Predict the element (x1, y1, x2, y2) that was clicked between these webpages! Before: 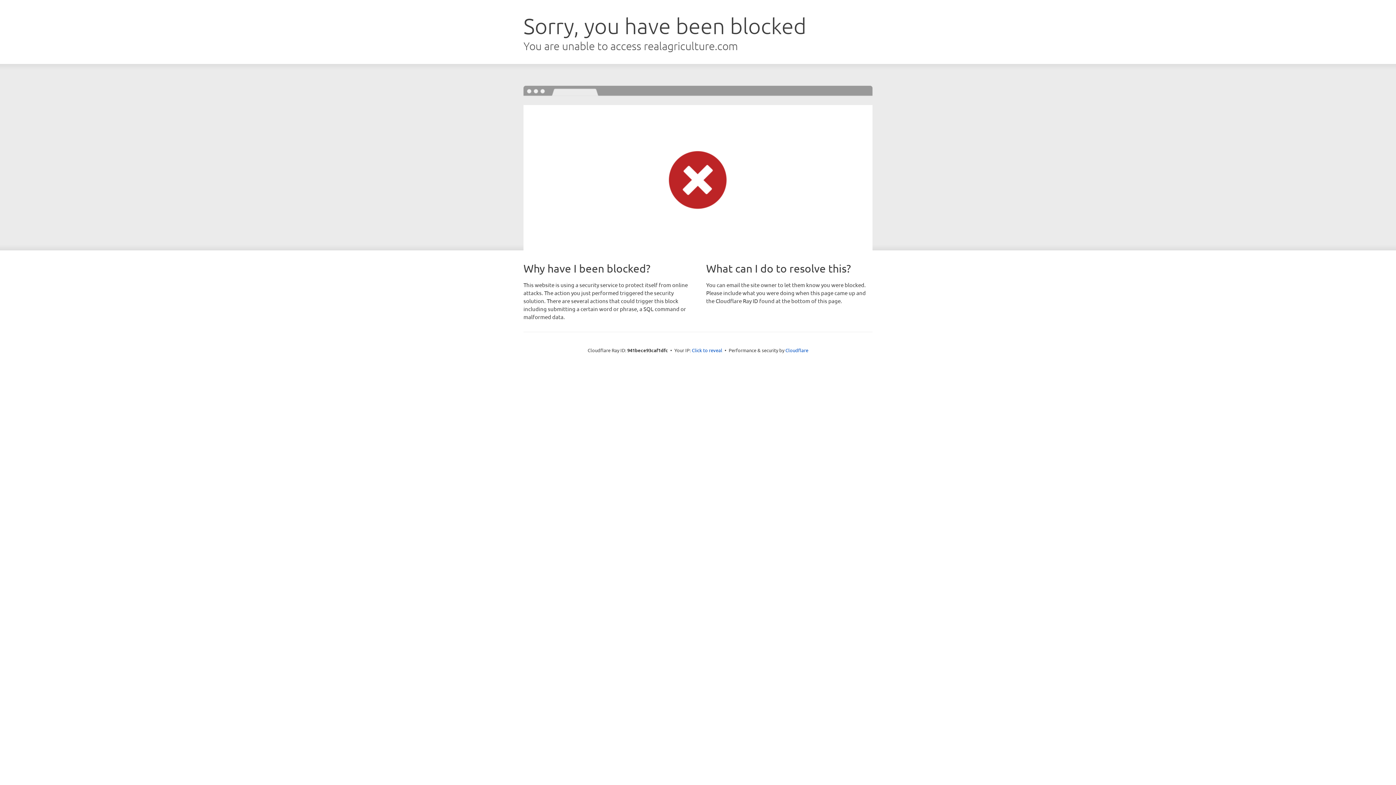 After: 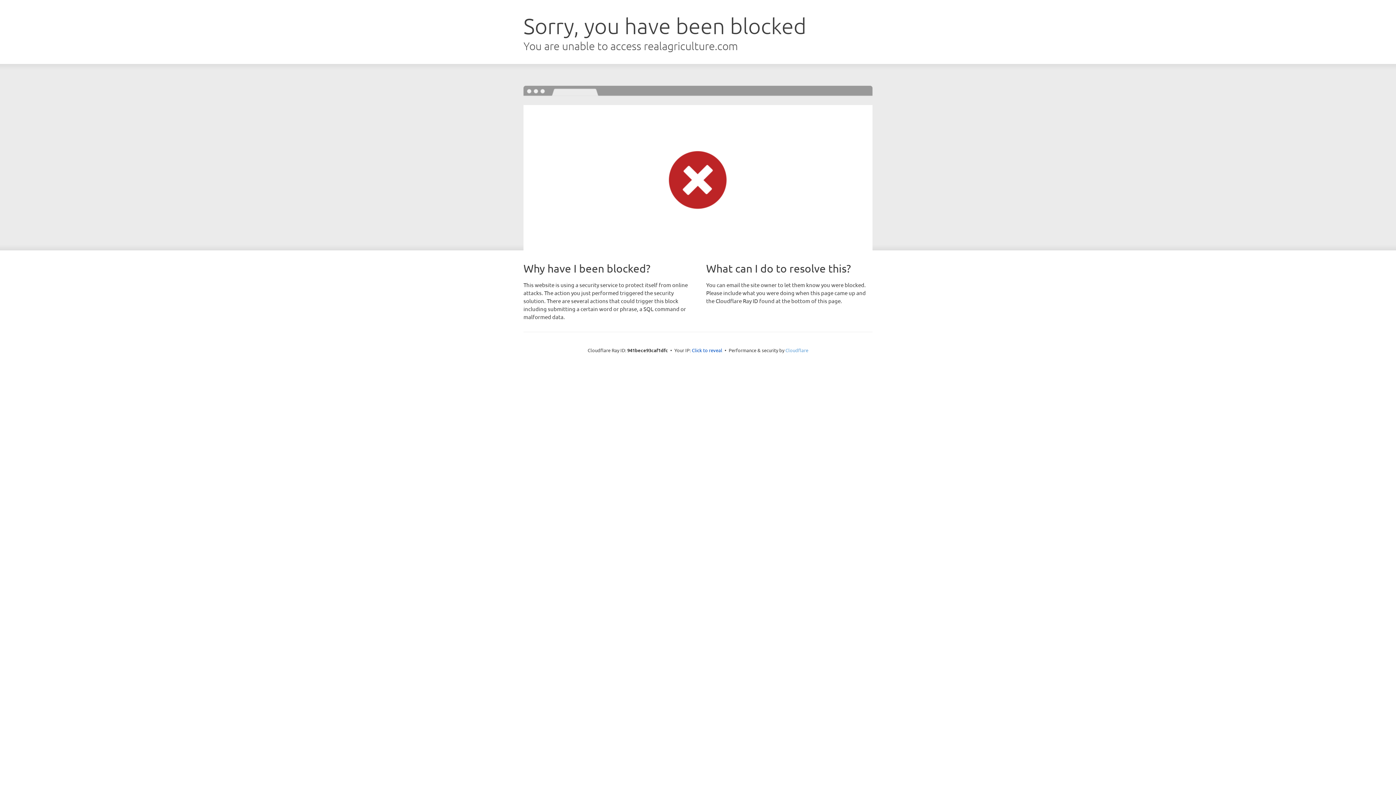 Action: label: Cloudflare bbox: (785, 347, 808, 353)